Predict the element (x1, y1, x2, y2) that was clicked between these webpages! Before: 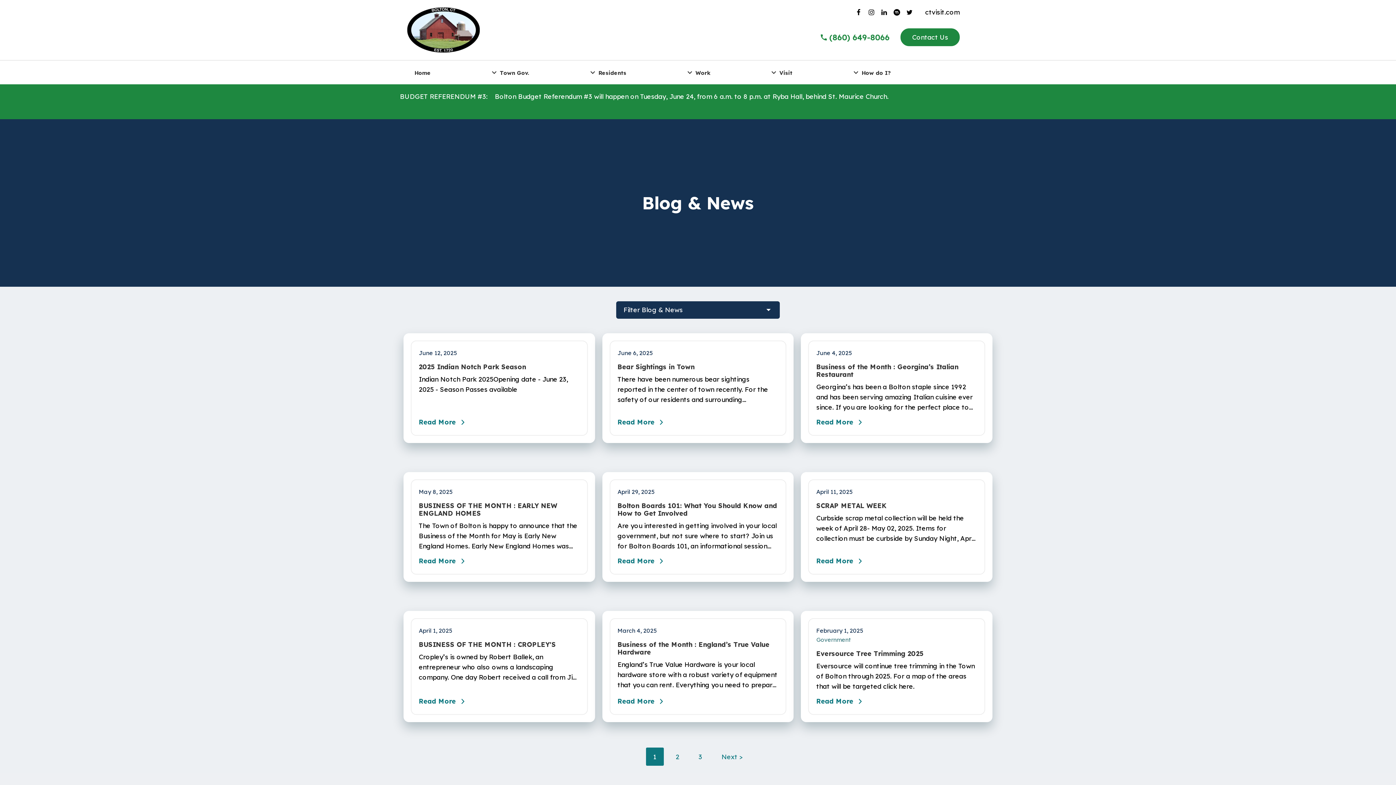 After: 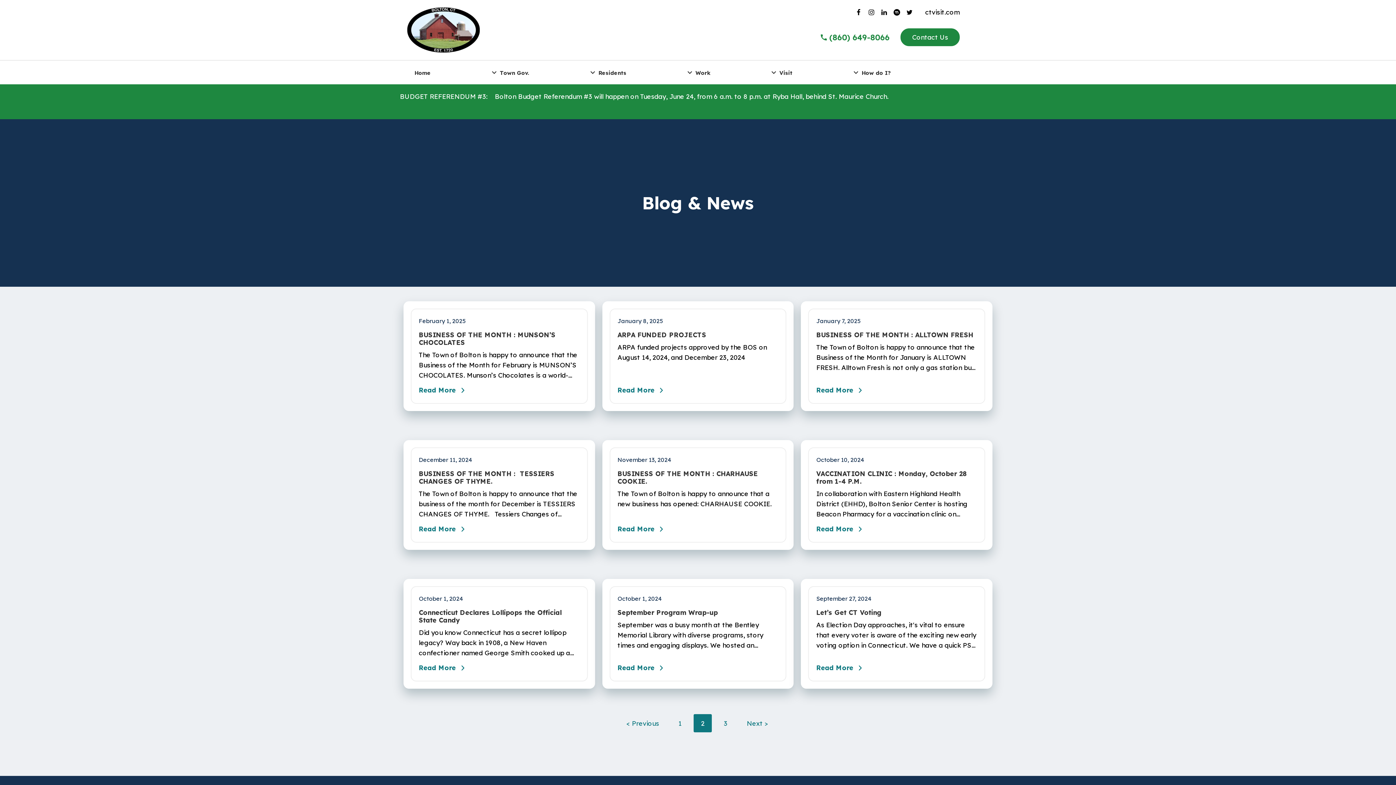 Action: label: Next > bbox: (714, 747, 750, 766)